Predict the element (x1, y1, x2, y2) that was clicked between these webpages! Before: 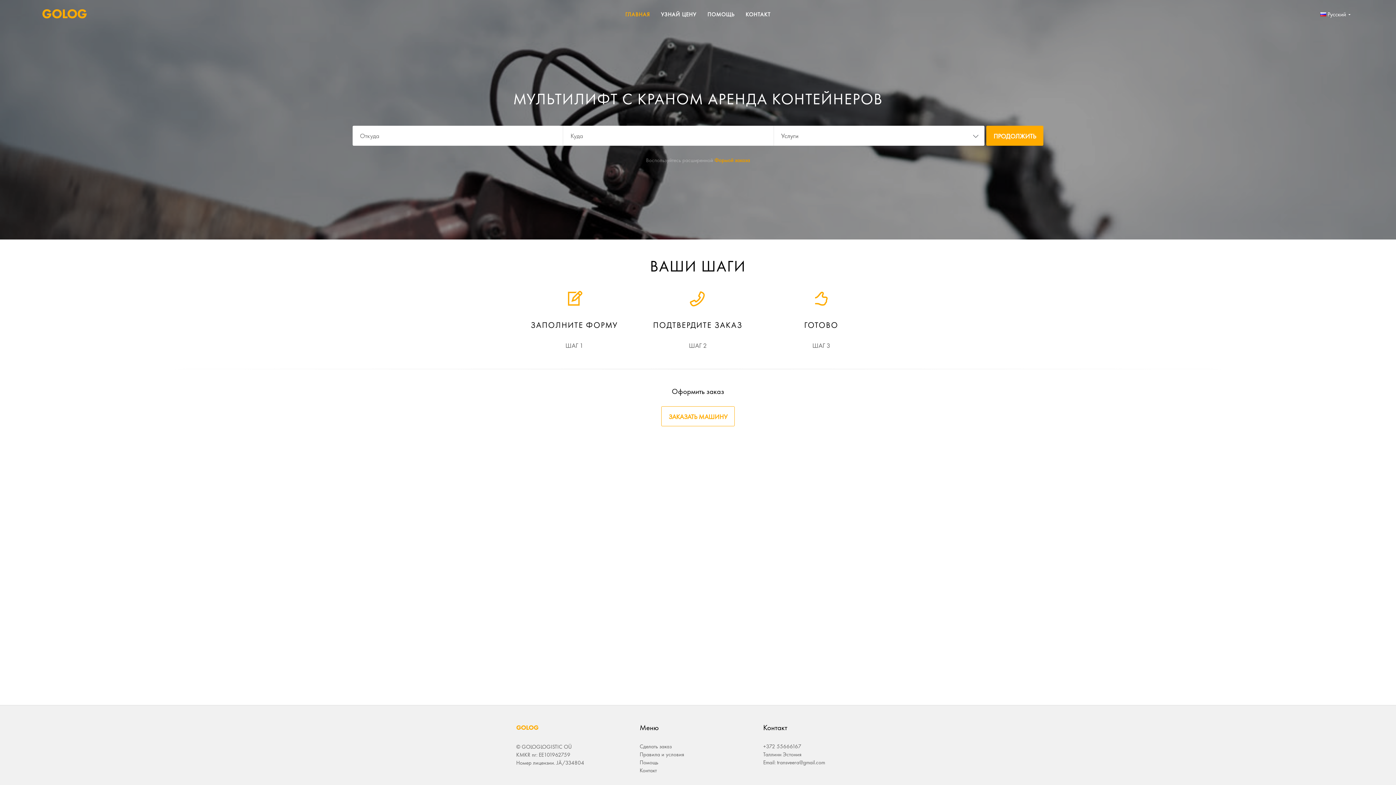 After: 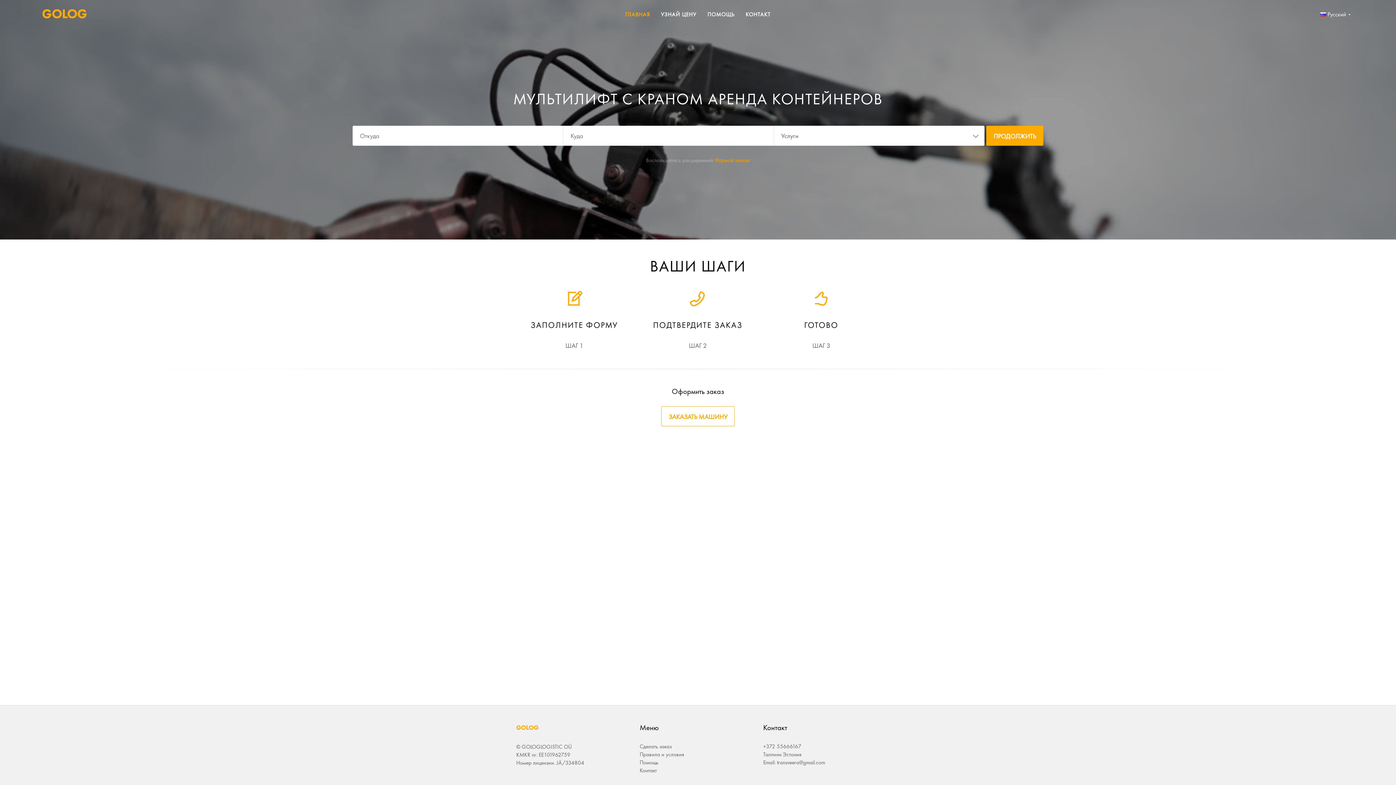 Action: bbox: (516, 724, 538, 731) label: GOLOG